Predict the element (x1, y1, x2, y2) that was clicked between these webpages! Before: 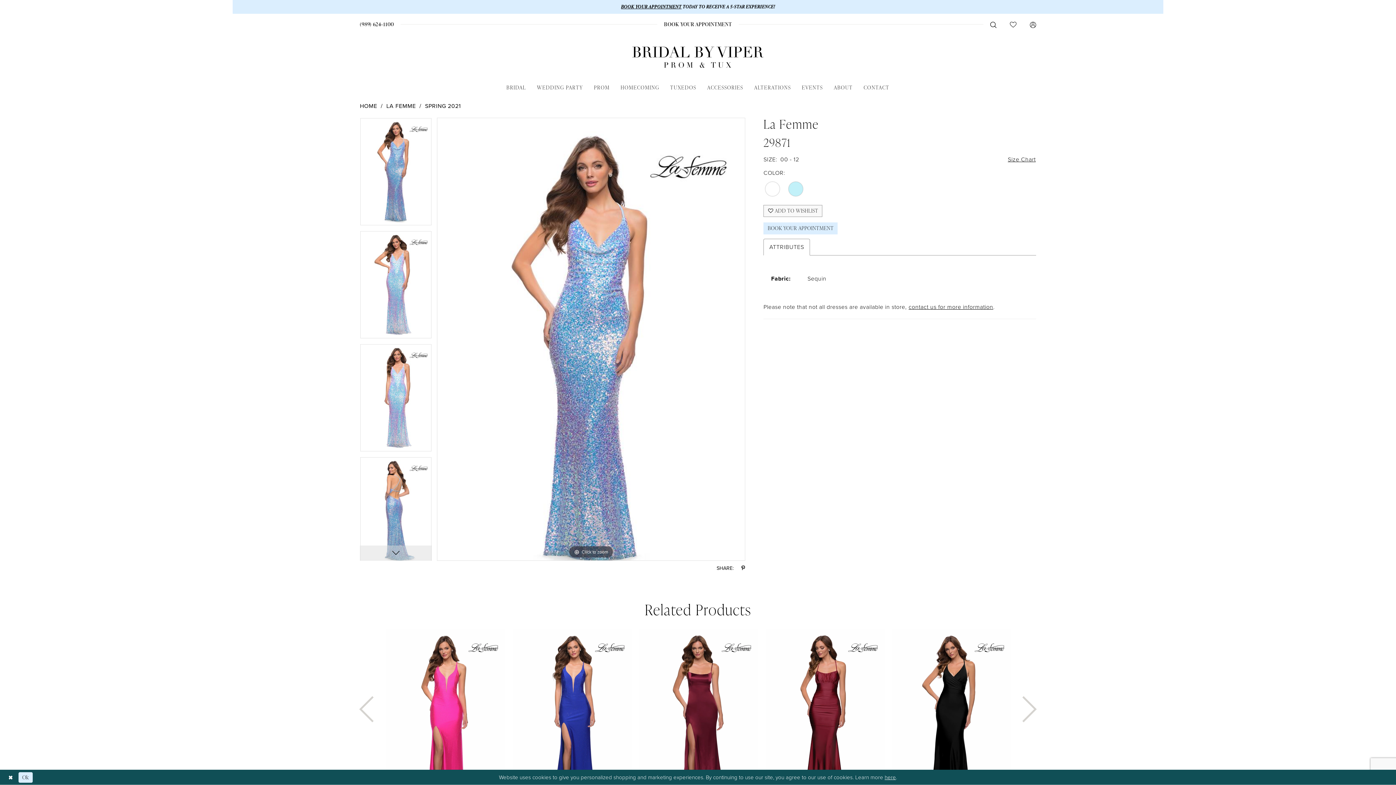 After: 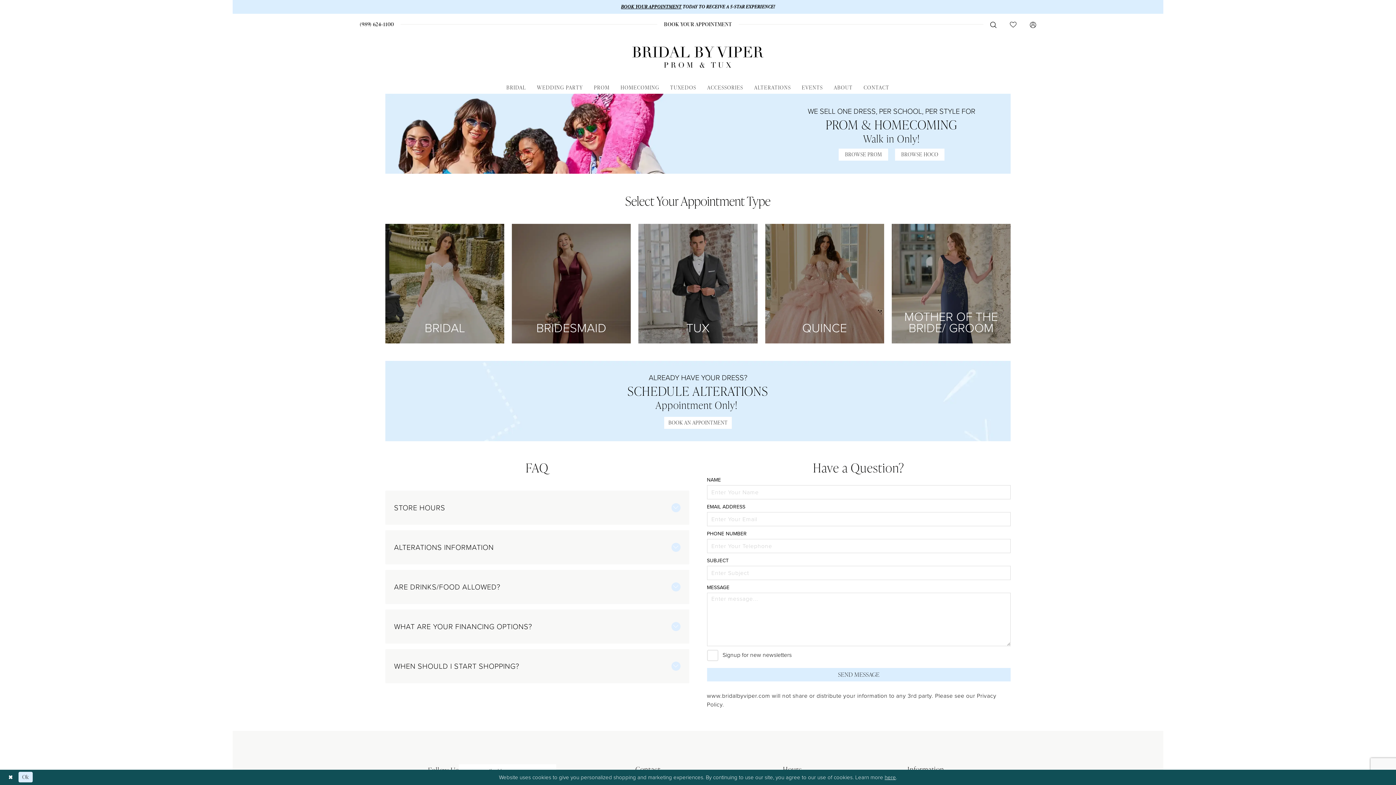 Action: label: BOOK YOUR APPOINTMENT bbox: (621, 3, 681, 9)